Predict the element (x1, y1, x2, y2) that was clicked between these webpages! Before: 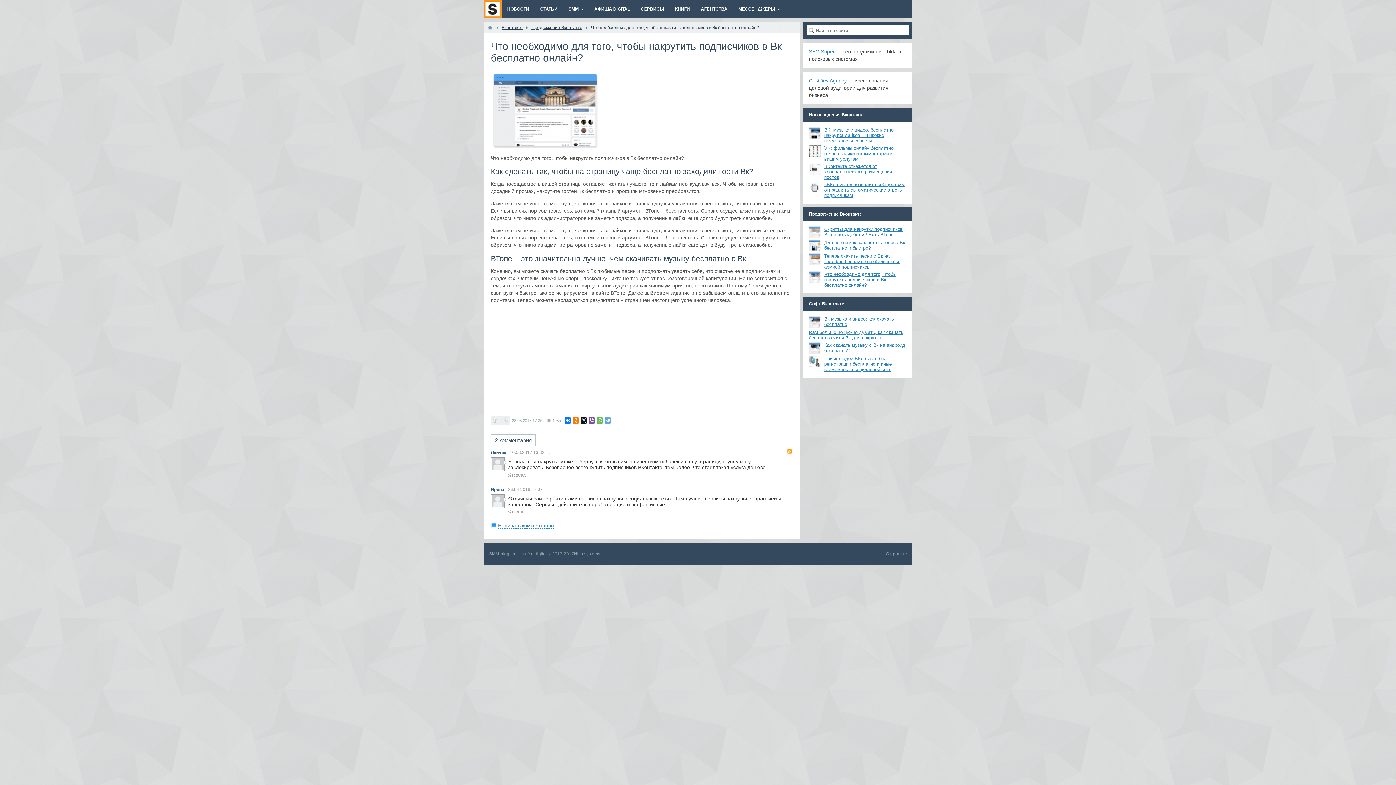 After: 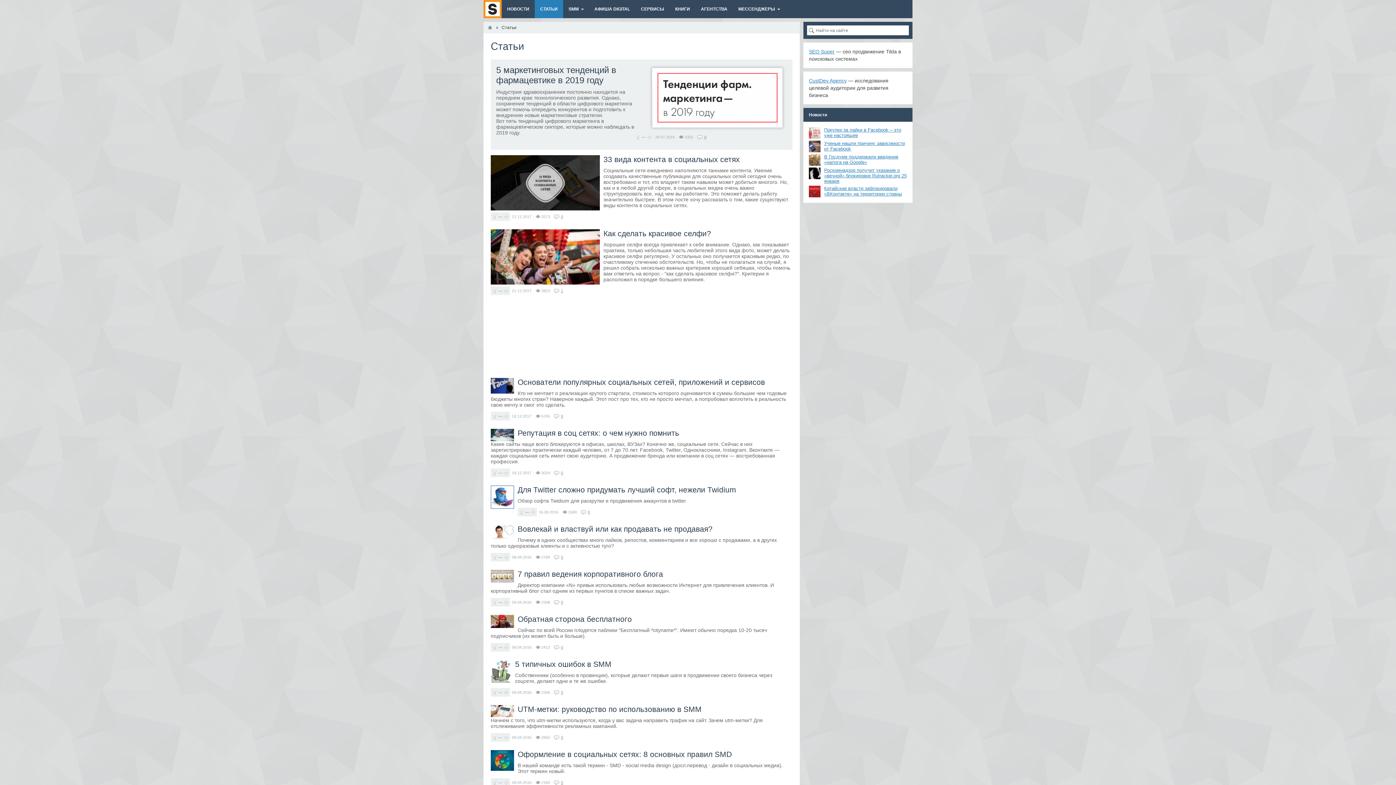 Action: label: СТАТЬИ bbox: (534, 0, 563, 18)